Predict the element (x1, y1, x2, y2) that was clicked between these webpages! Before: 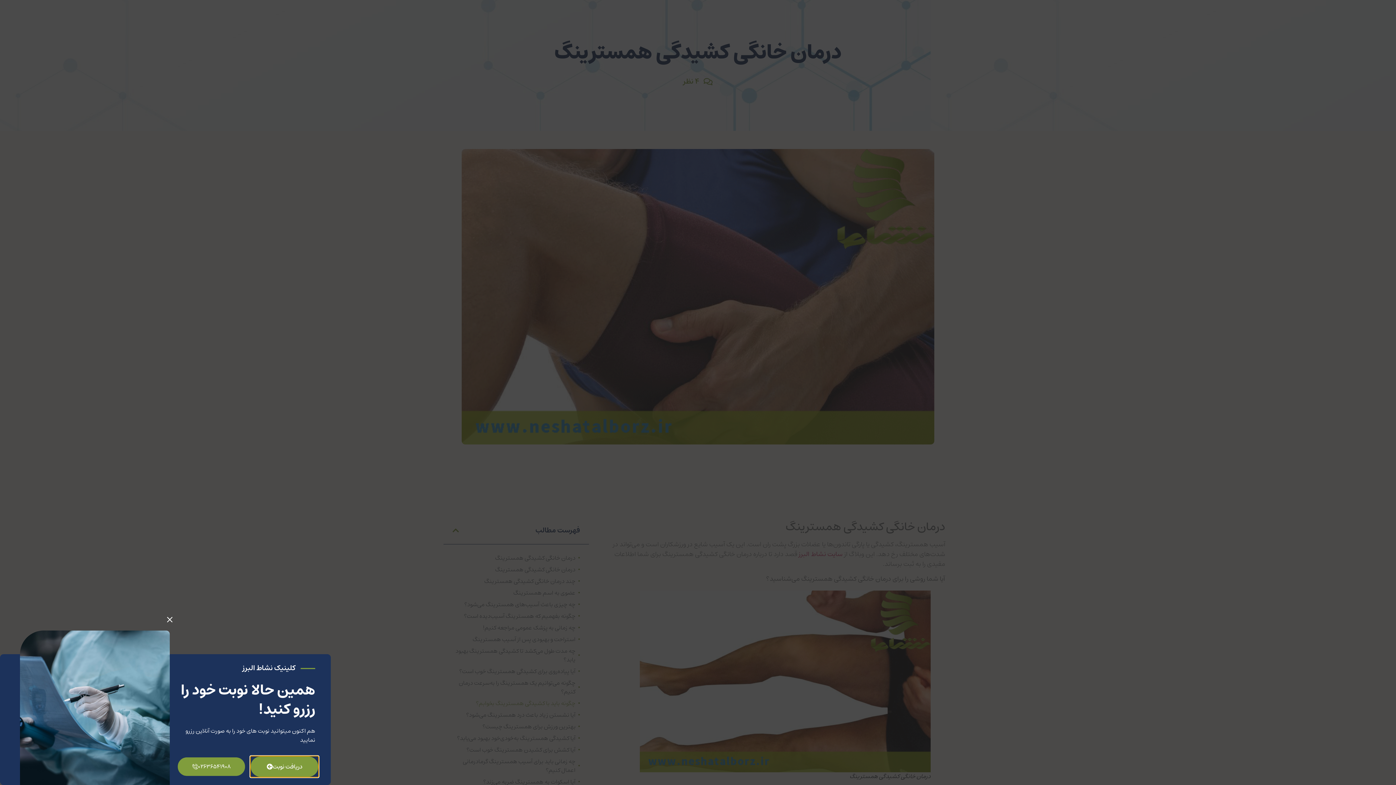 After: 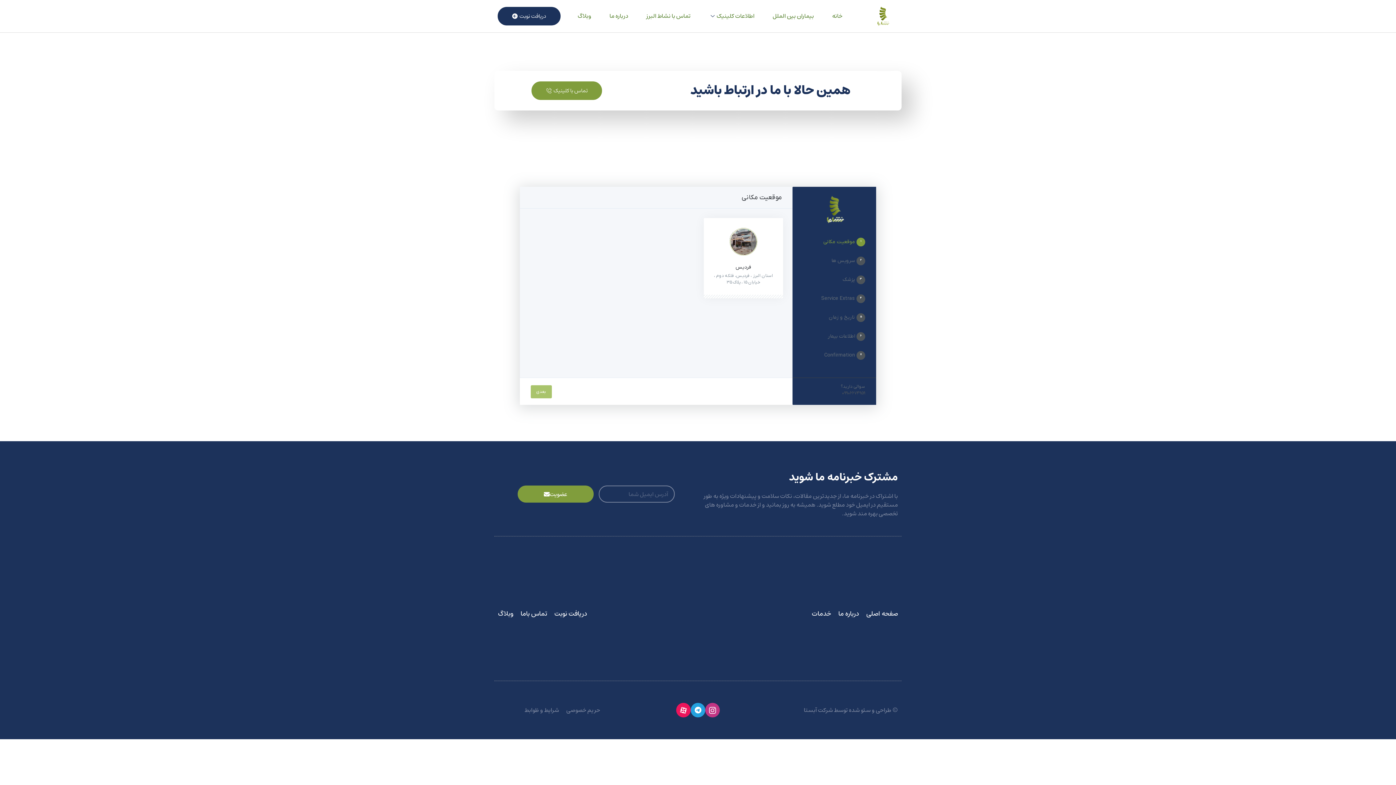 Action: label: دریافت نوبت bbox: (250, 756, 318, 777)